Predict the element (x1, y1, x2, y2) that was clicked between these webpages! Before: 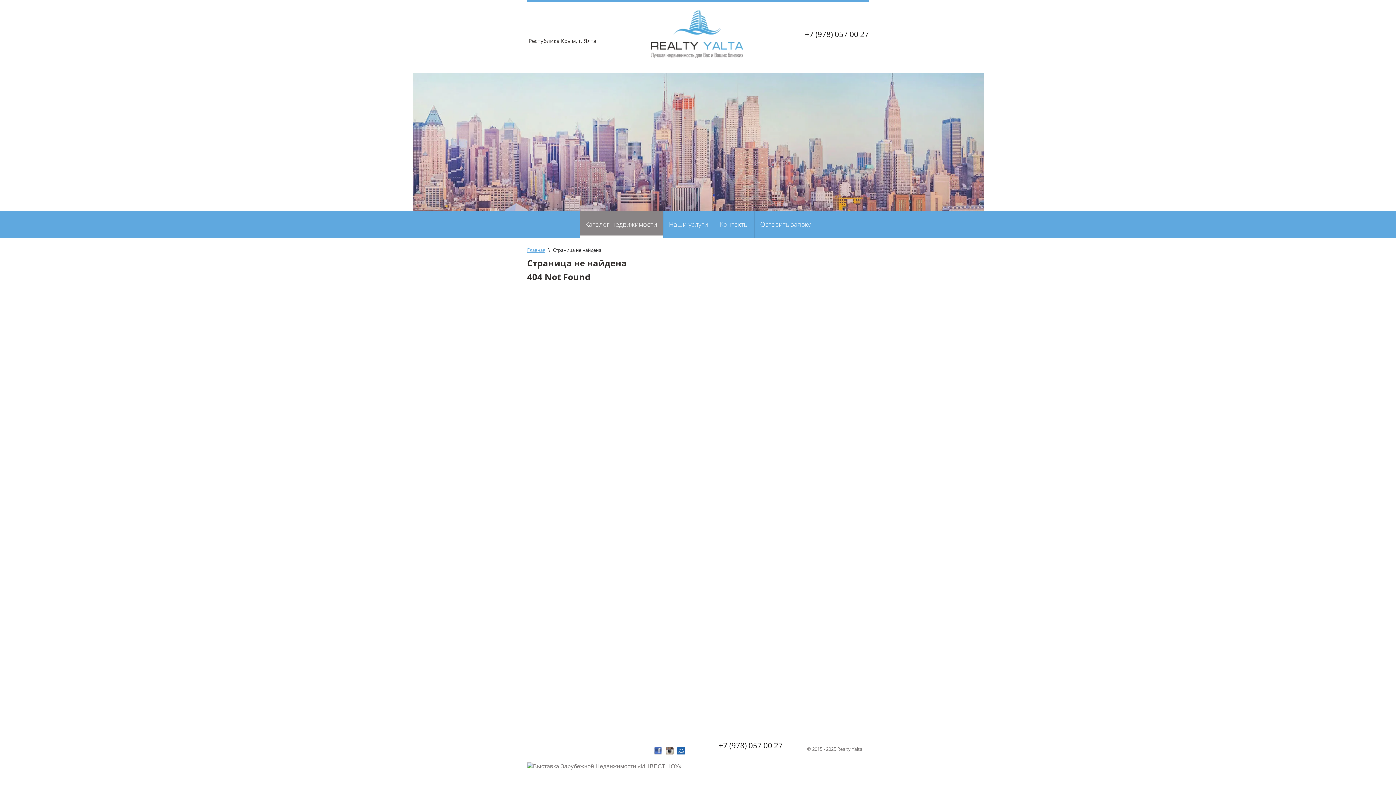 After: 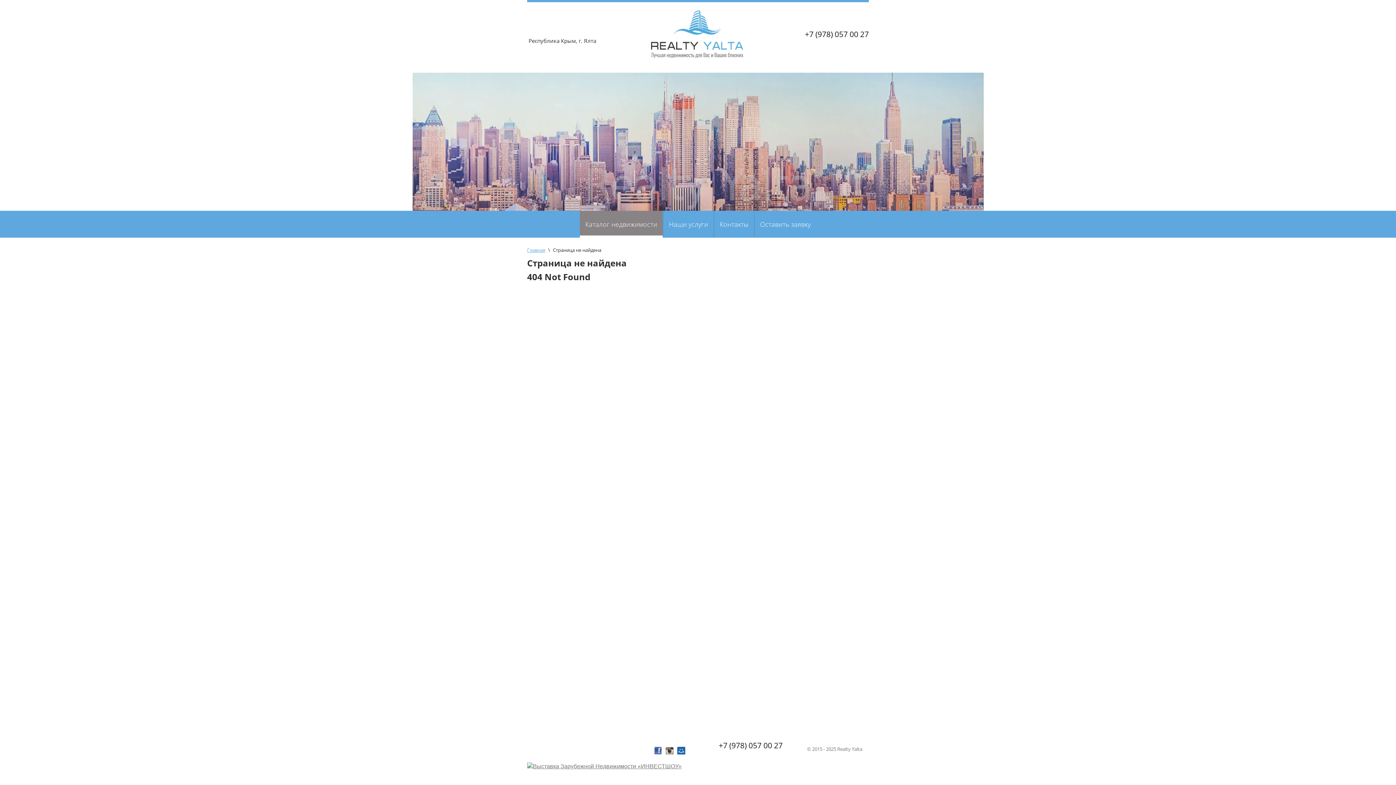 Action: label: +7 (978) 057 00 27 bbox: (805, 29, 869, 39)